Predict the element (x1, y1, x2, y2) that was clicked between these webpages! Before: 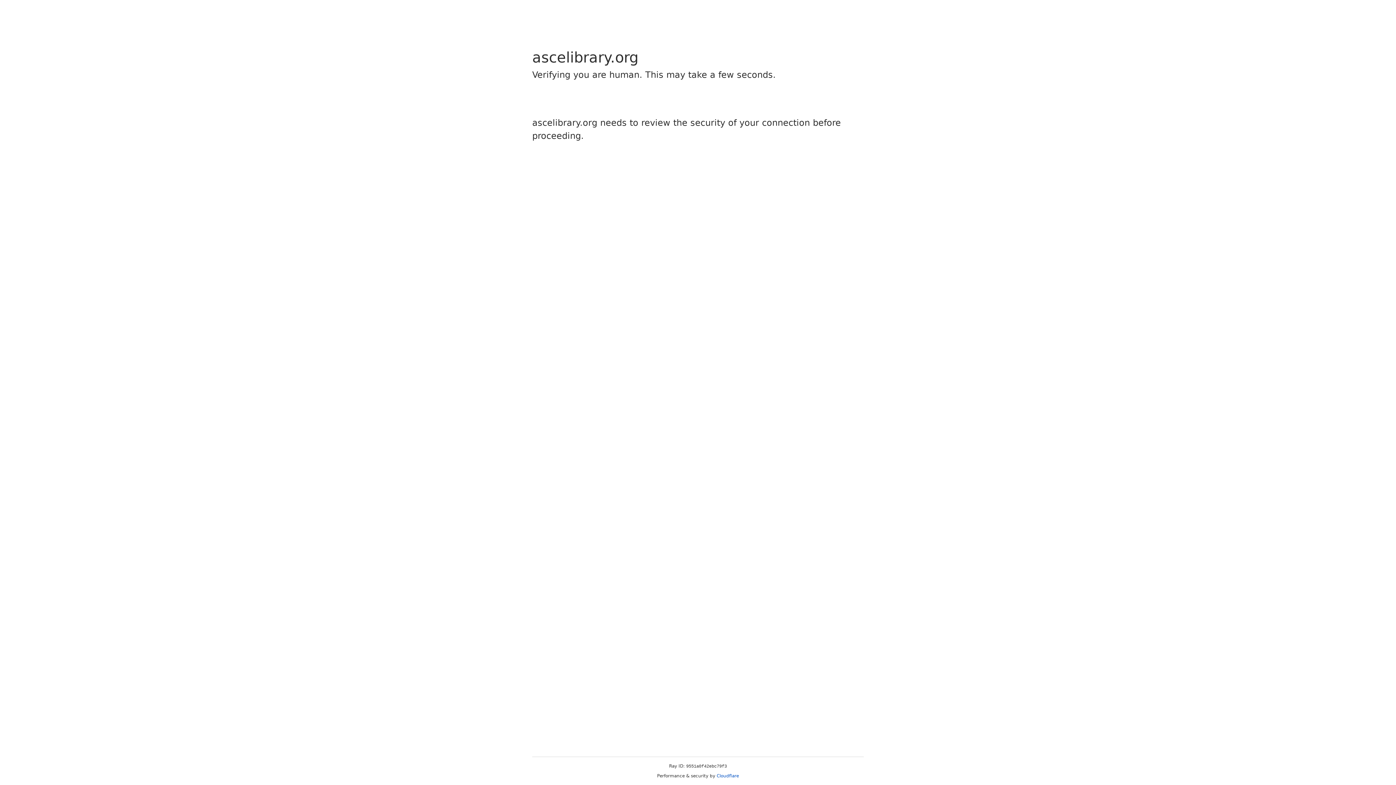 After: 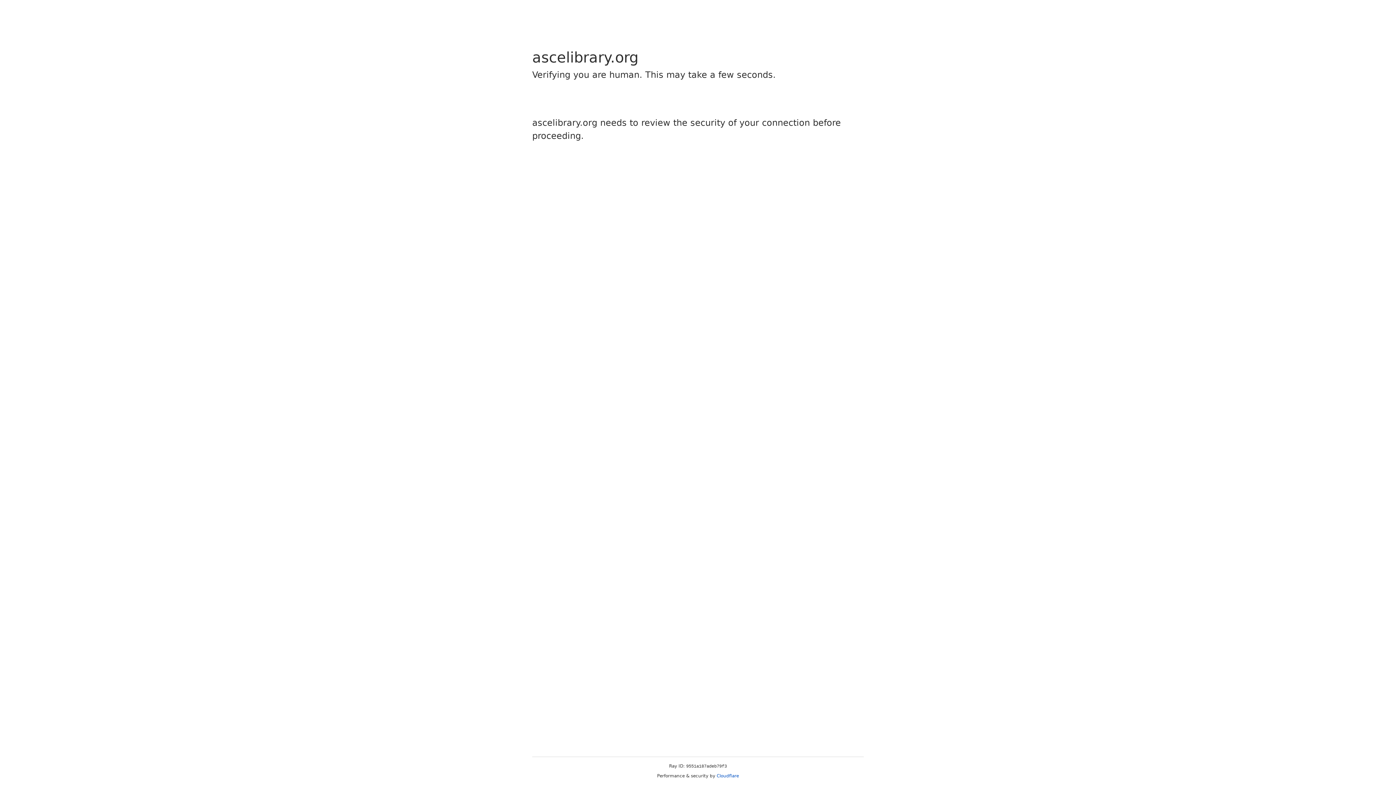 Action: label: Cloudflare bbox: (716, 773, 739, 778)